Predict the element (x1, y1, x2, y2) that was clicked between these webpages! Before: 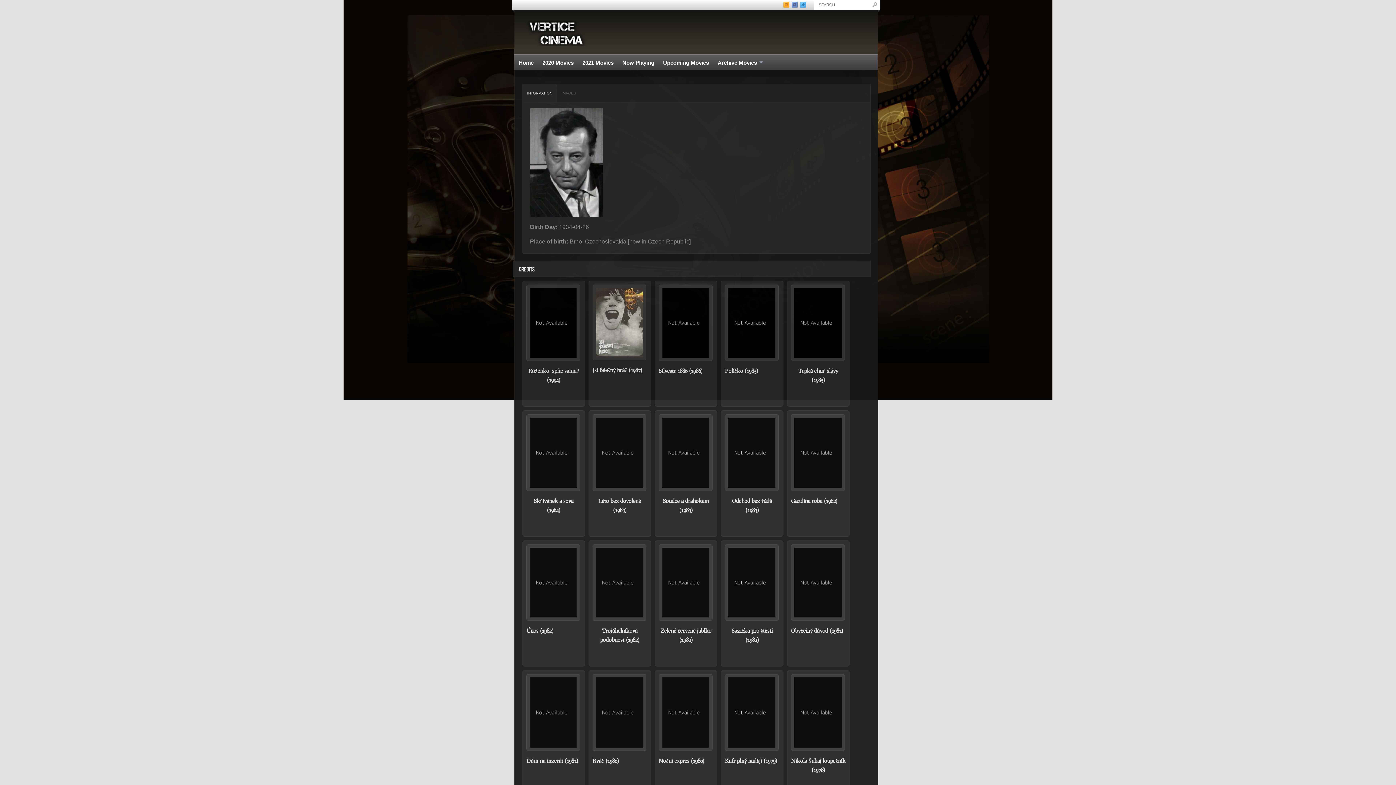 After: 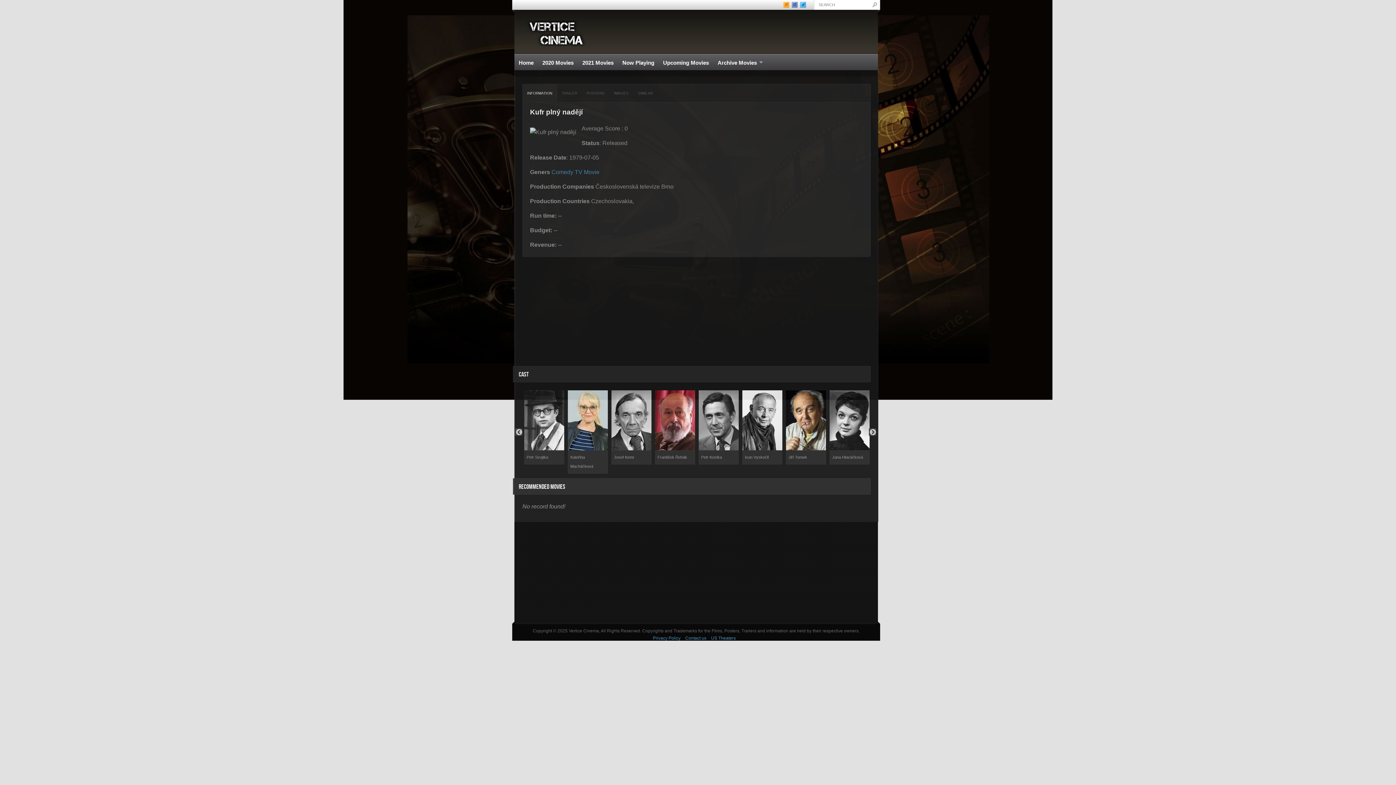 Action: label: Kufr plný nadějí (1979) bbox: (725, 756, 777, 785)